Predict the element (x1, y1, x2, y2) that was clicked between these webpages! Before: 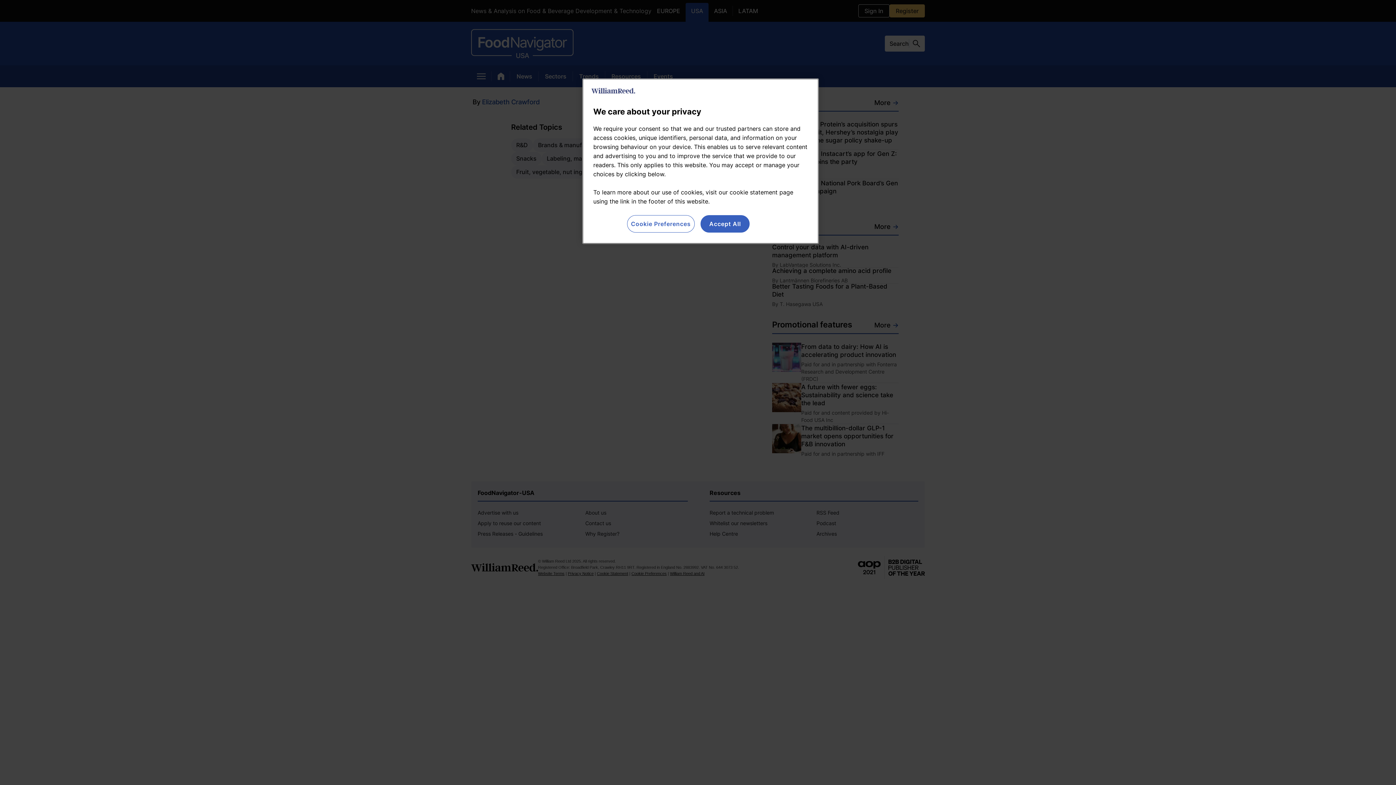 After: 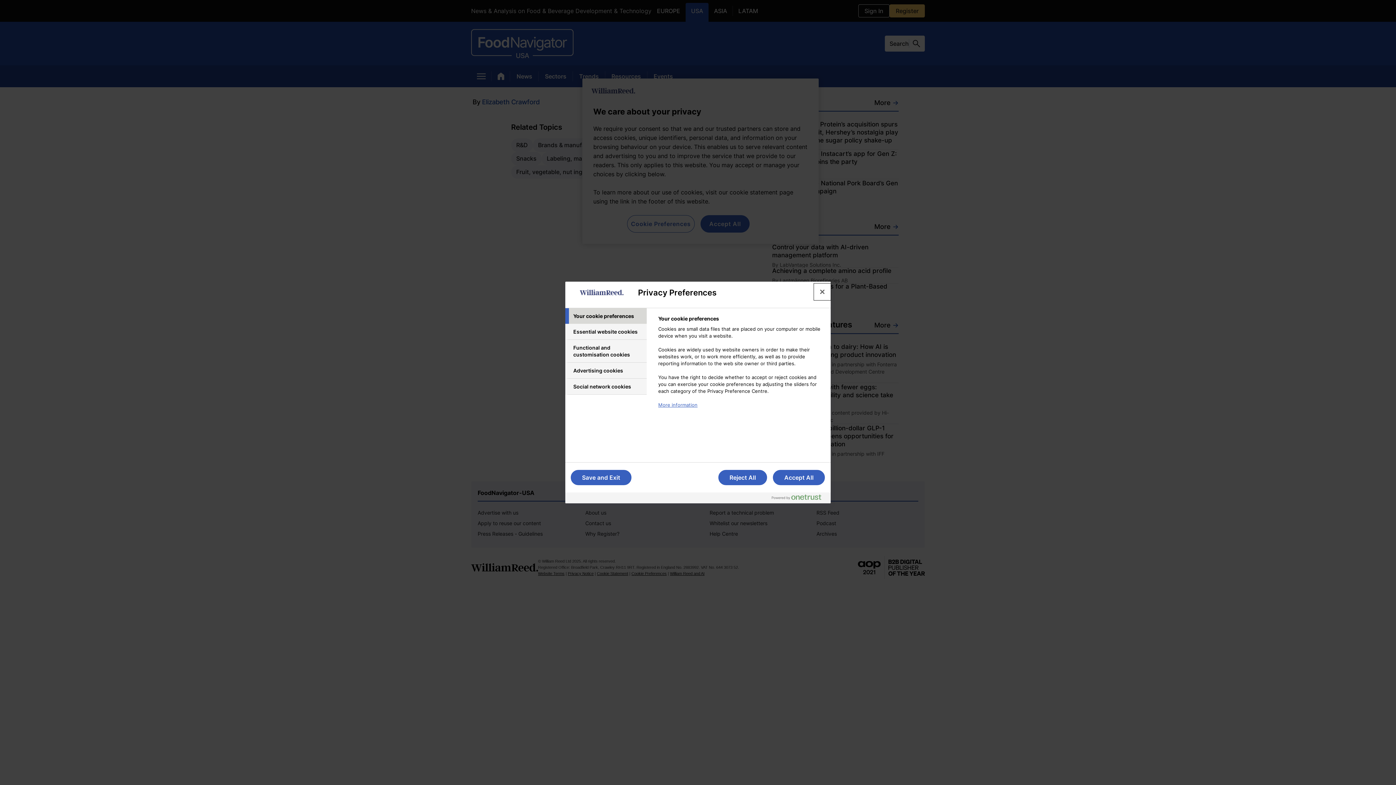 Action: label: Cookie Preferences bbox: (627, 215, 694, 232)